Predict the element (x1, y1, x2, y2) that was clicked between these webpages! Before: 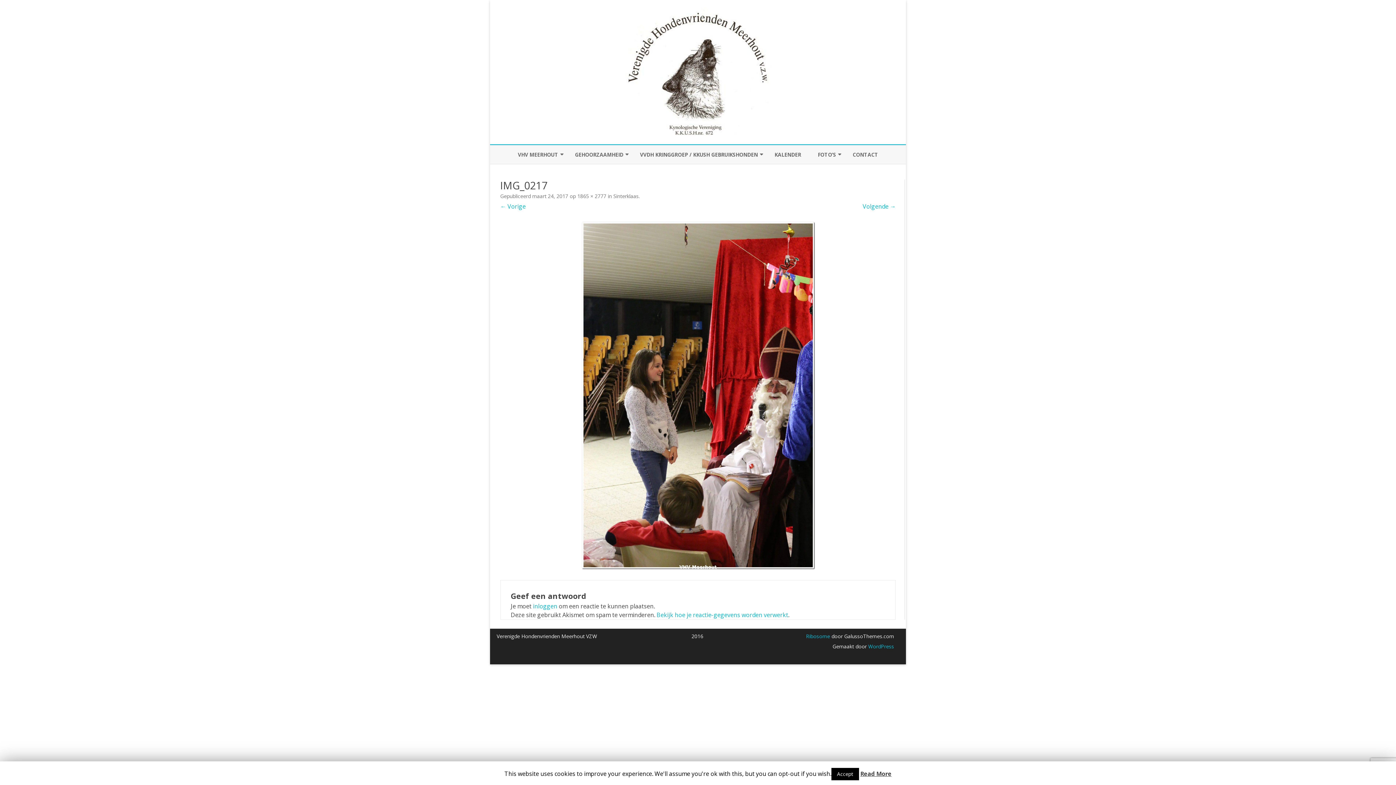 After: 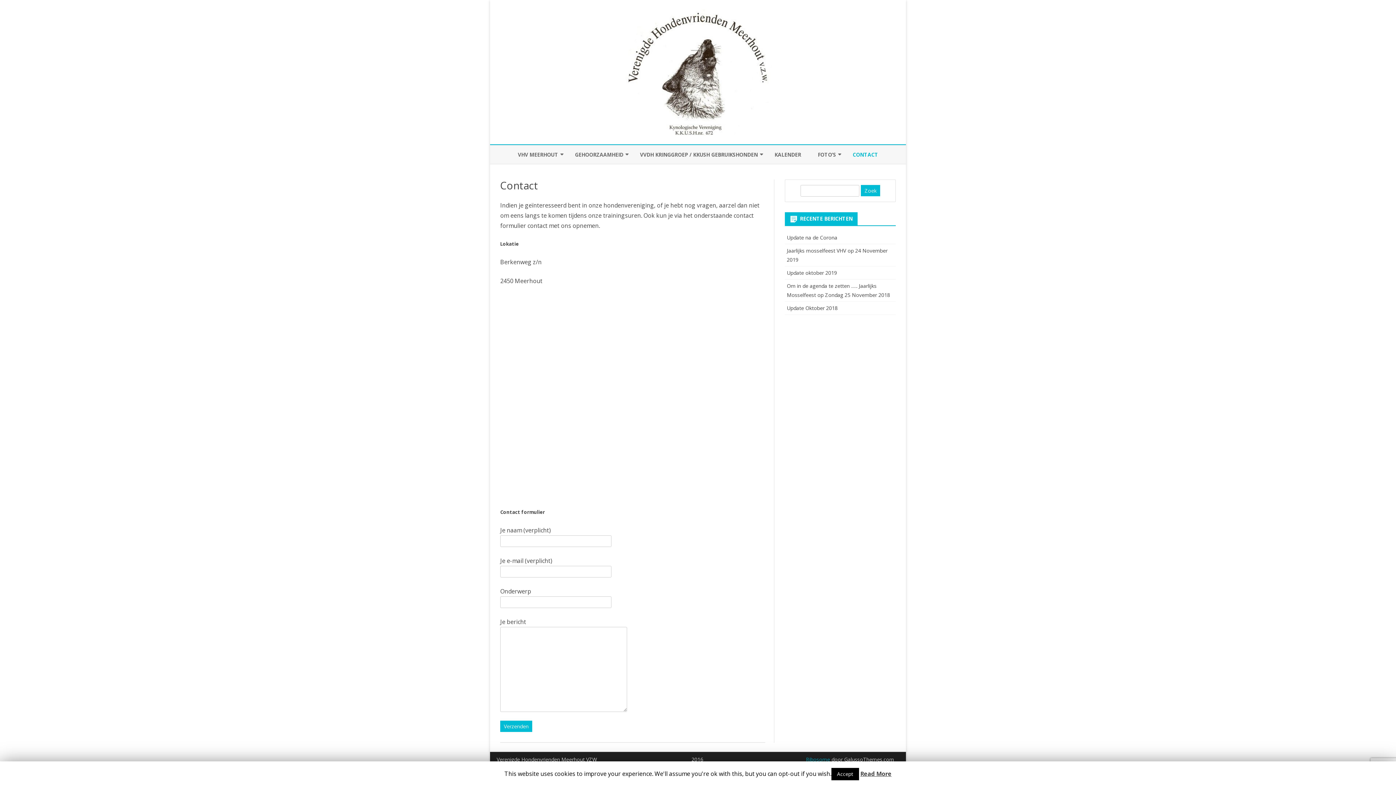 Action: label: CONTACT bbox: (852, 145, 878, 164)